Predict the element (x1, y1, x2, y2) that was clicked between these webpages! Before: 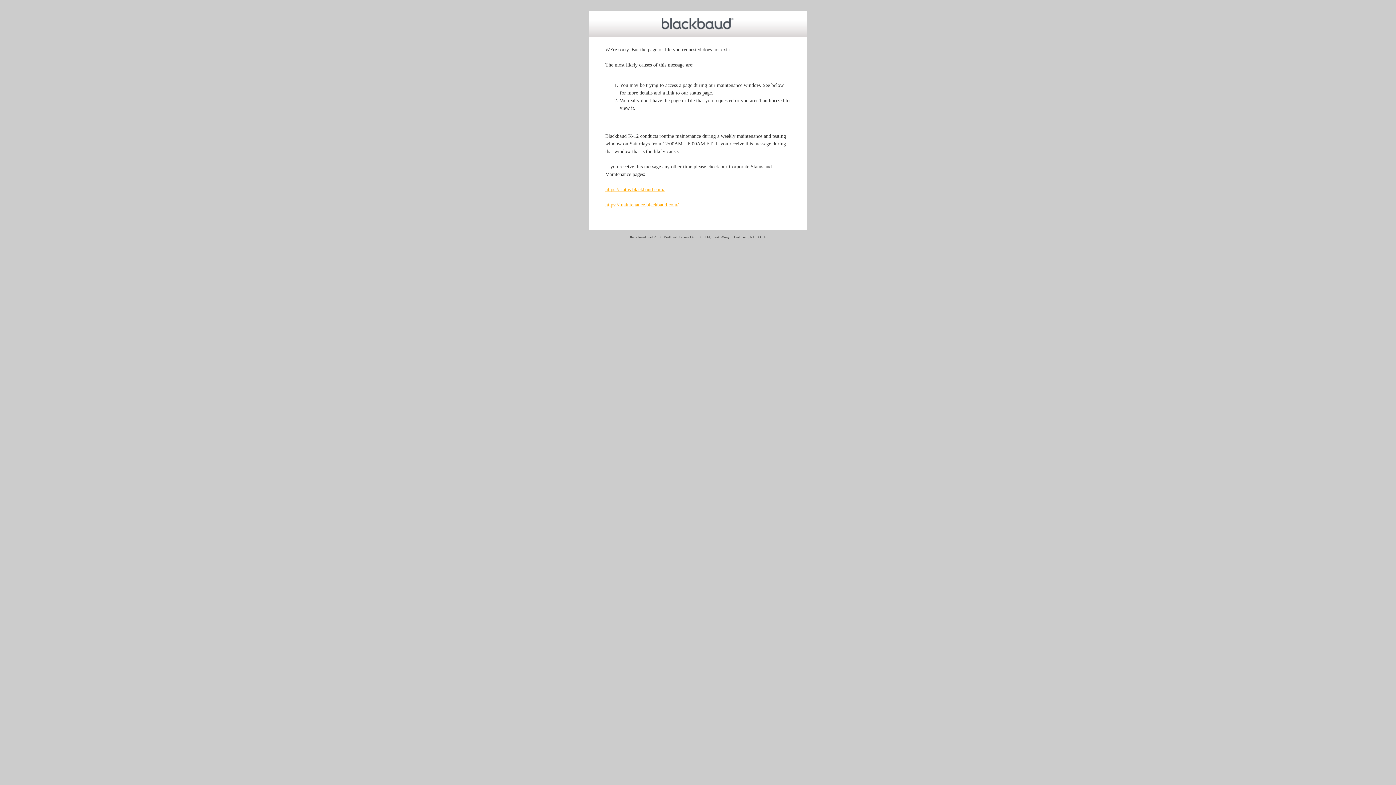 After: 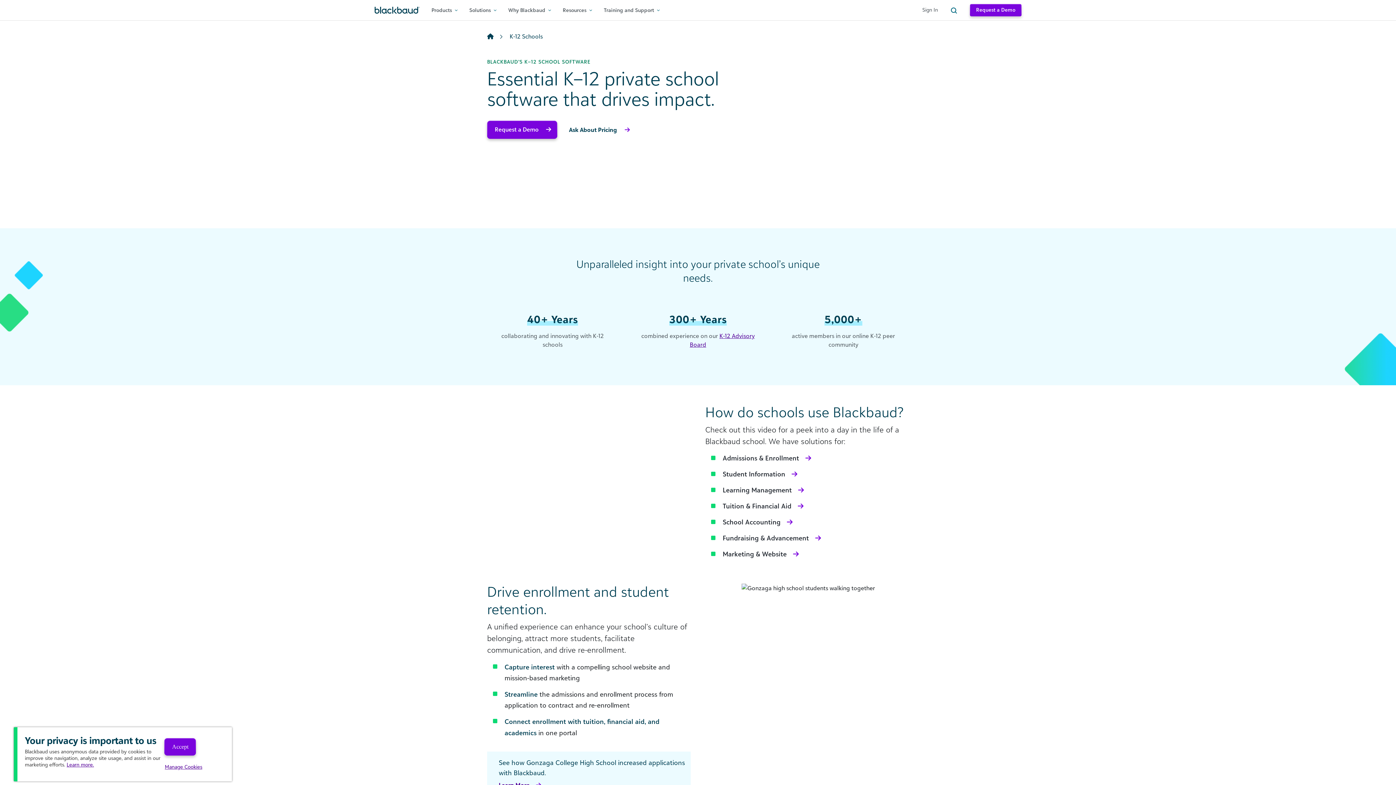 Action: bbox: (661, 25, 734, 30)